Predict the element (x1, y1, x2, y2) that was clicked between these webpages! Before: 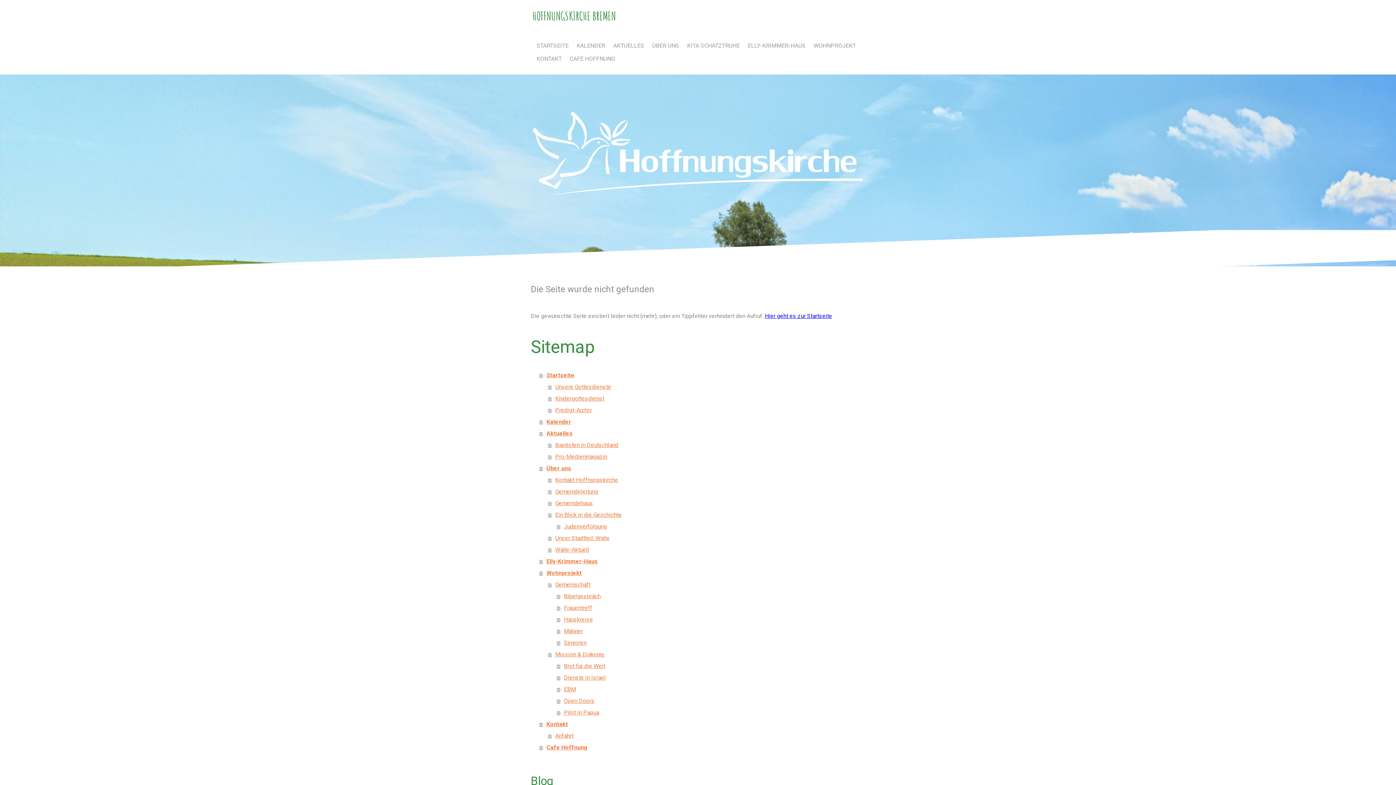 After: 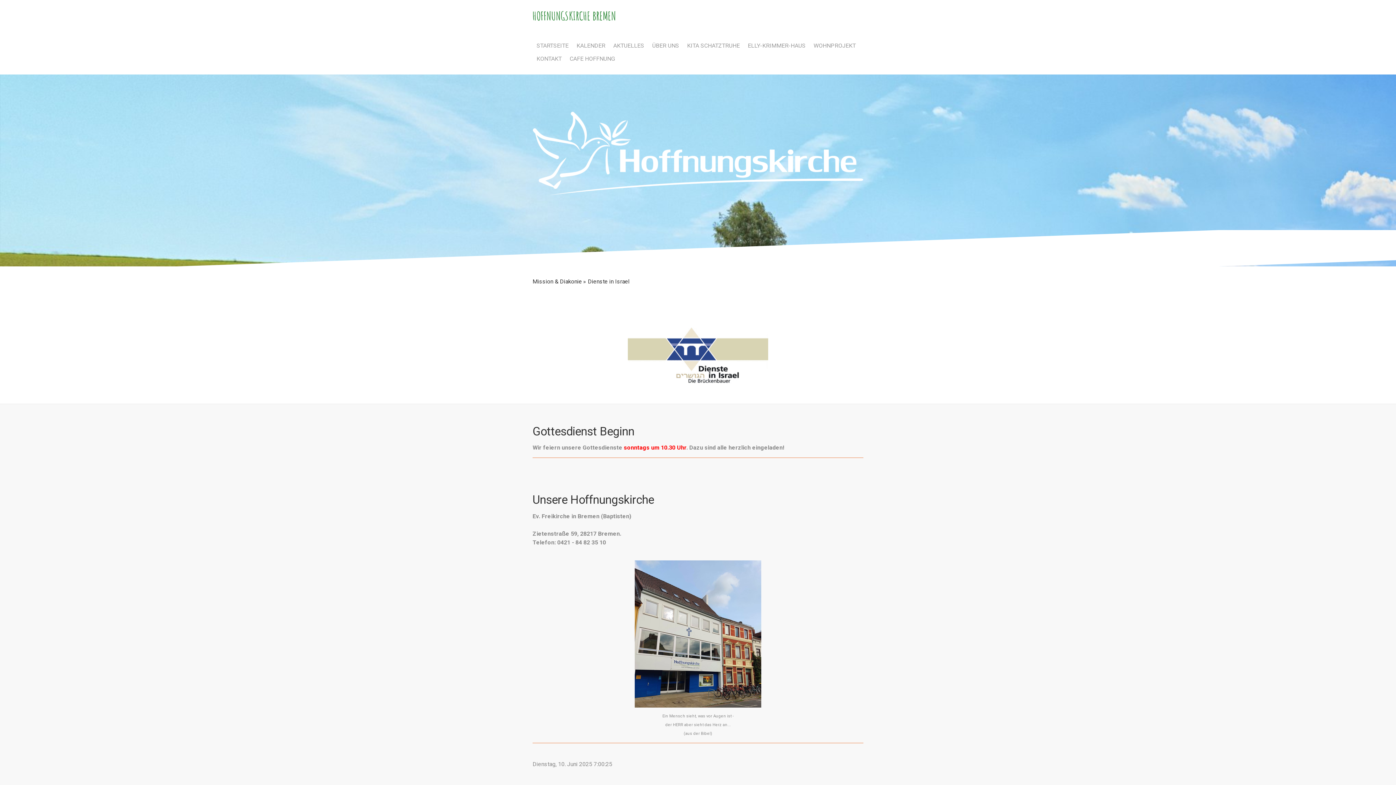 Action: bbox: (557, 672, 865, 683) label: Dienste in Israel